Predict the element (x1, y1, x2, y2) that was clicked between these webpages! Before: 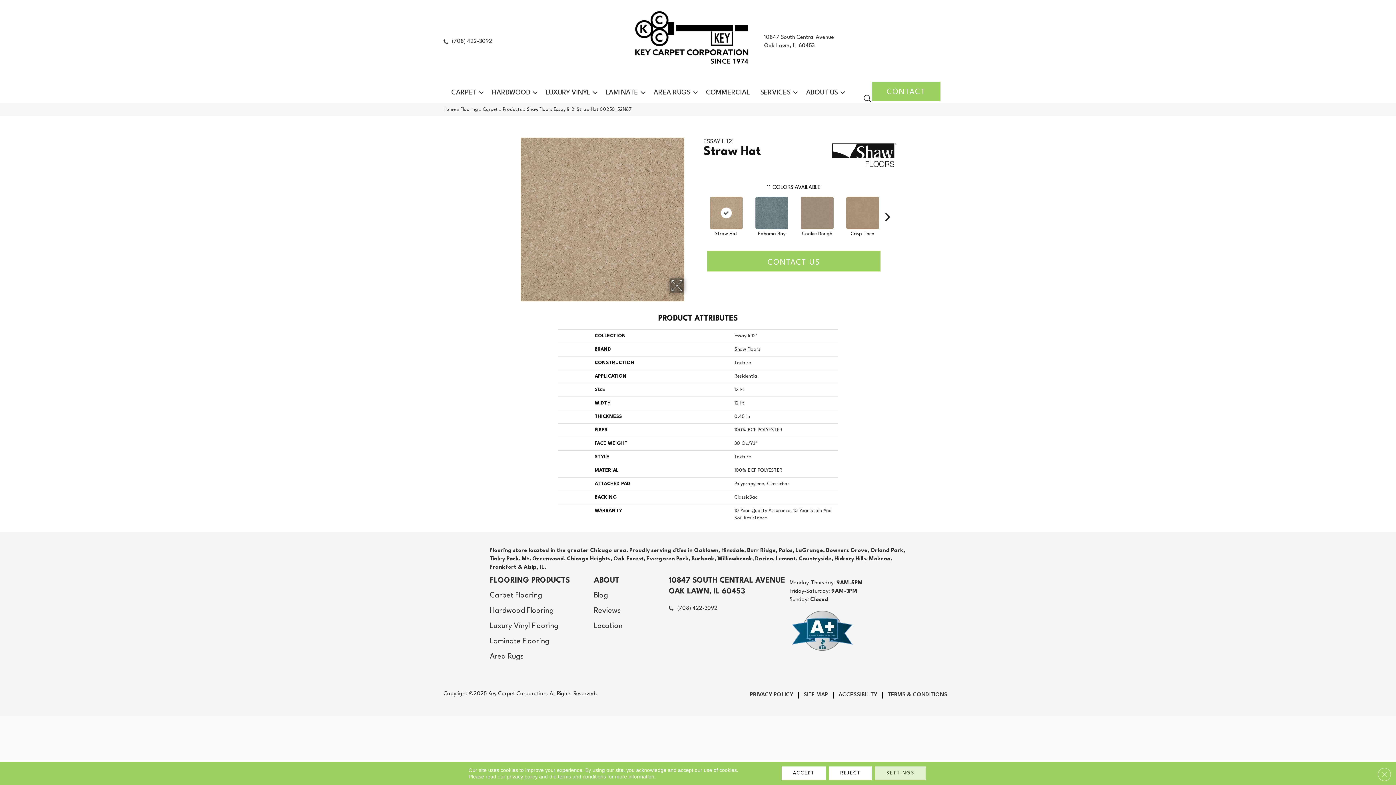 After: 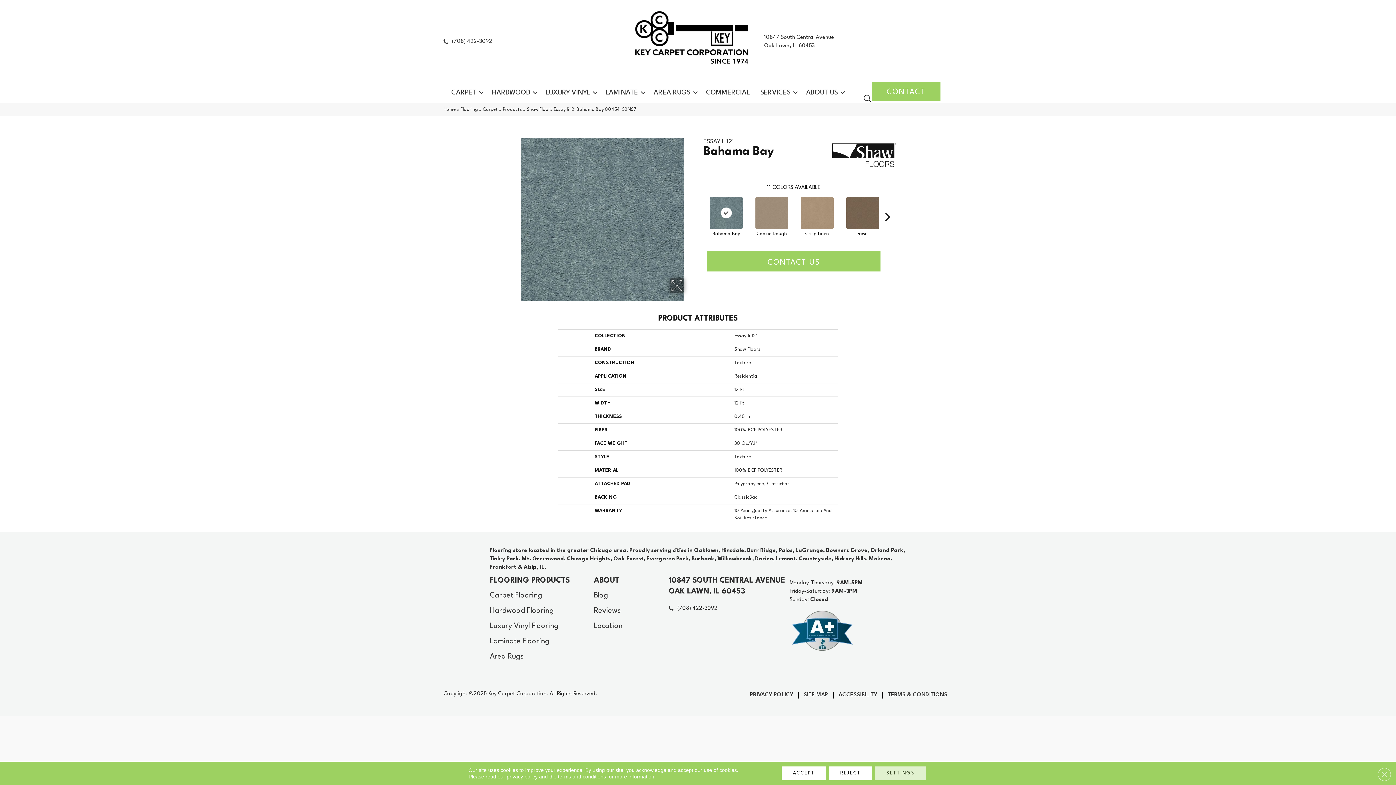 Action: bbox: (753, 194, 790, 231)